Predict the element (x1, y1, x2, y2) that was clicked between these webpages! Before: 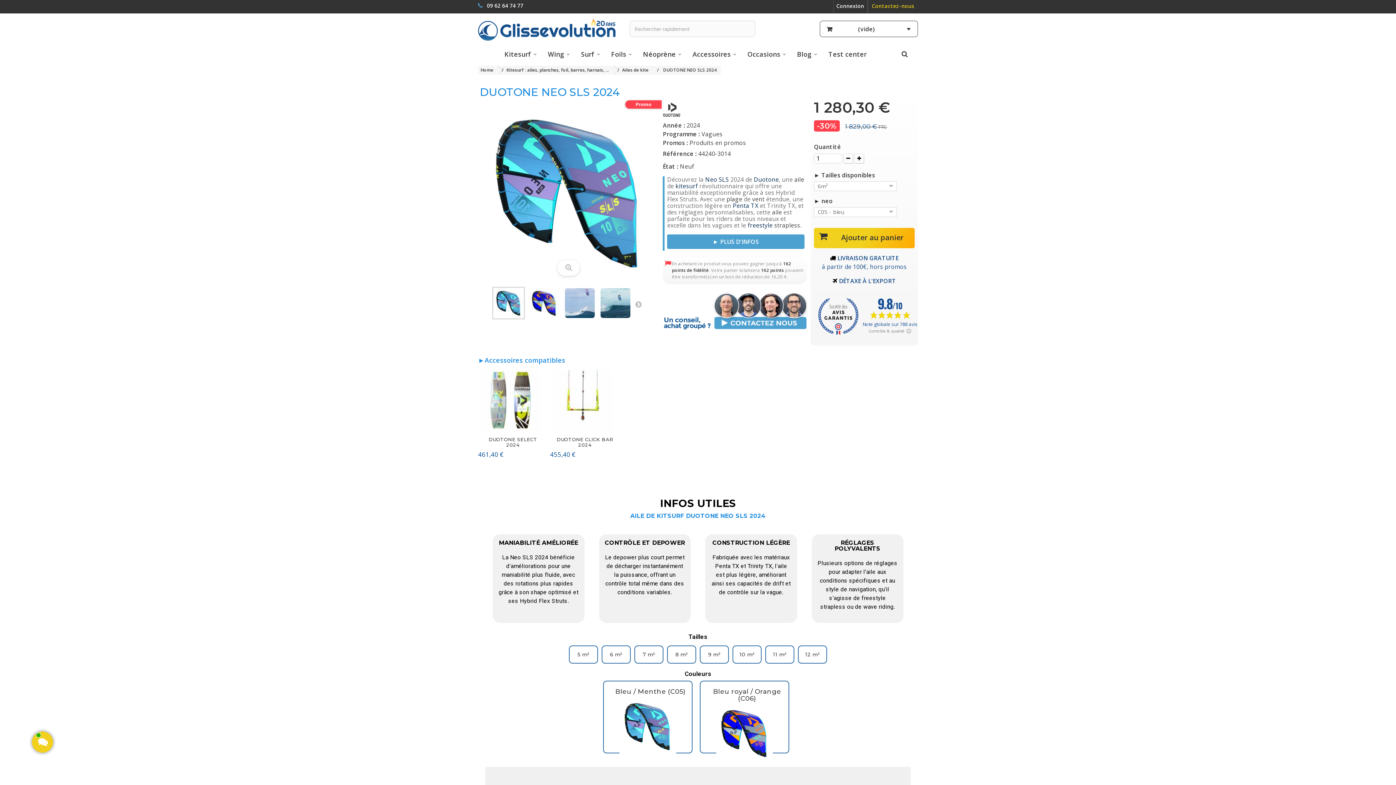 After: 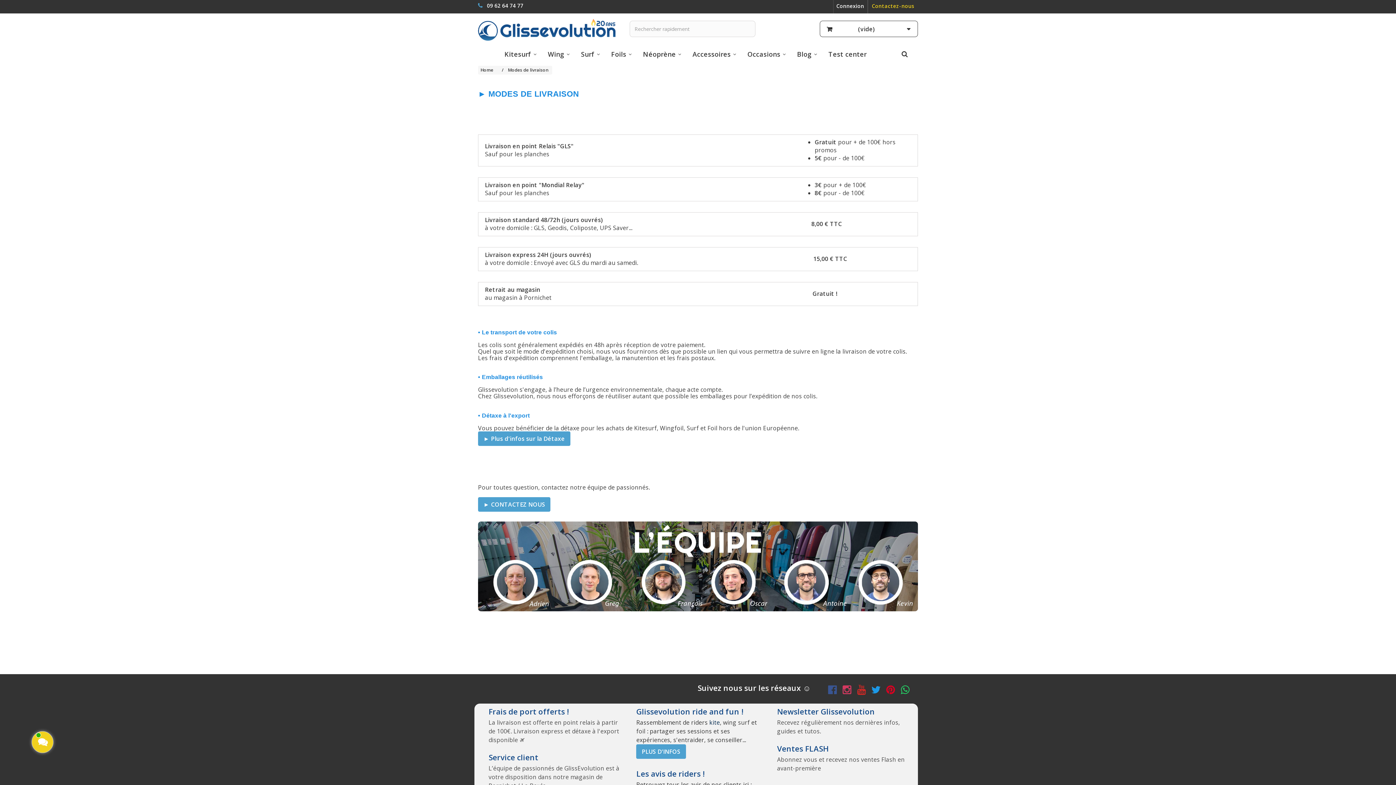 Action: label: LIVRAISON GRATUITE
à partir de 100€, hors promos bbox: (822, 254, 906, 271)